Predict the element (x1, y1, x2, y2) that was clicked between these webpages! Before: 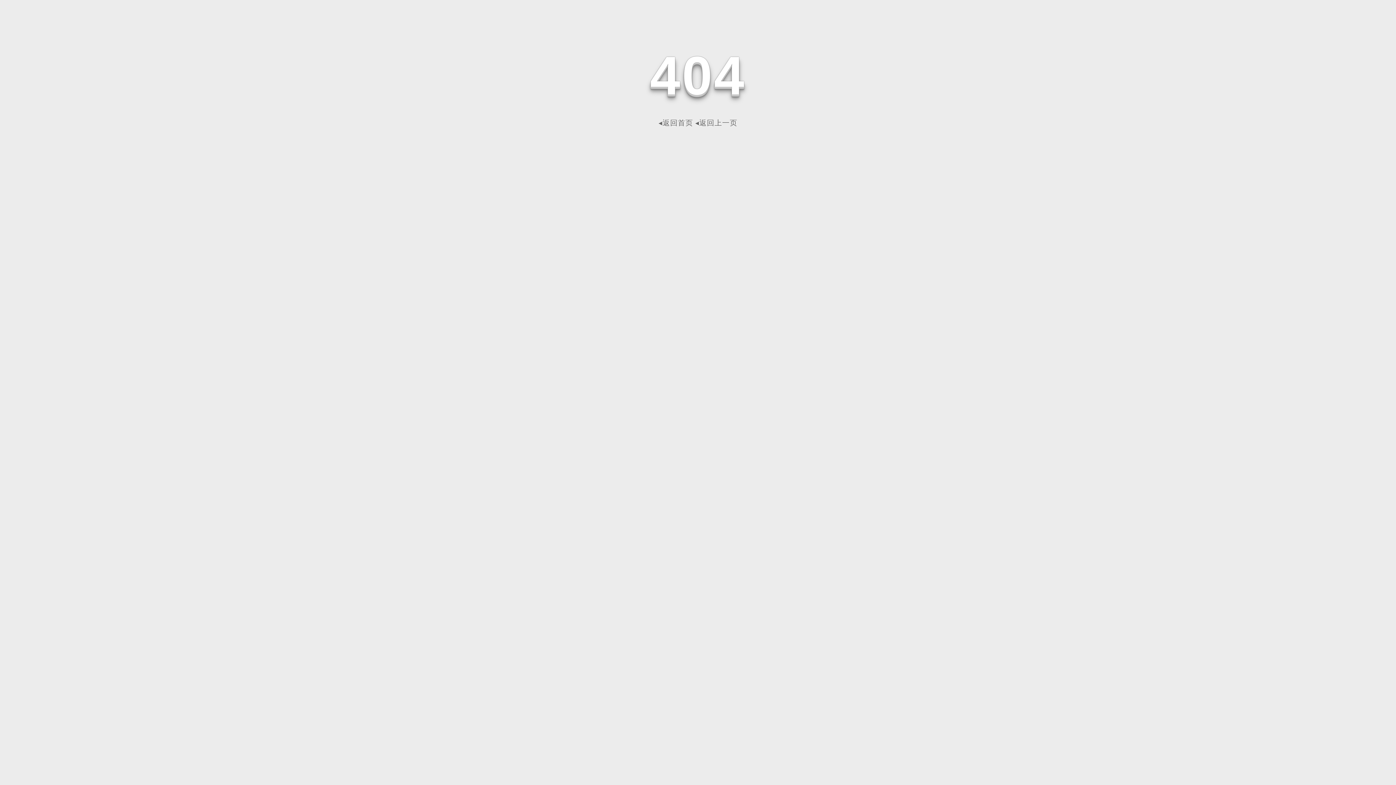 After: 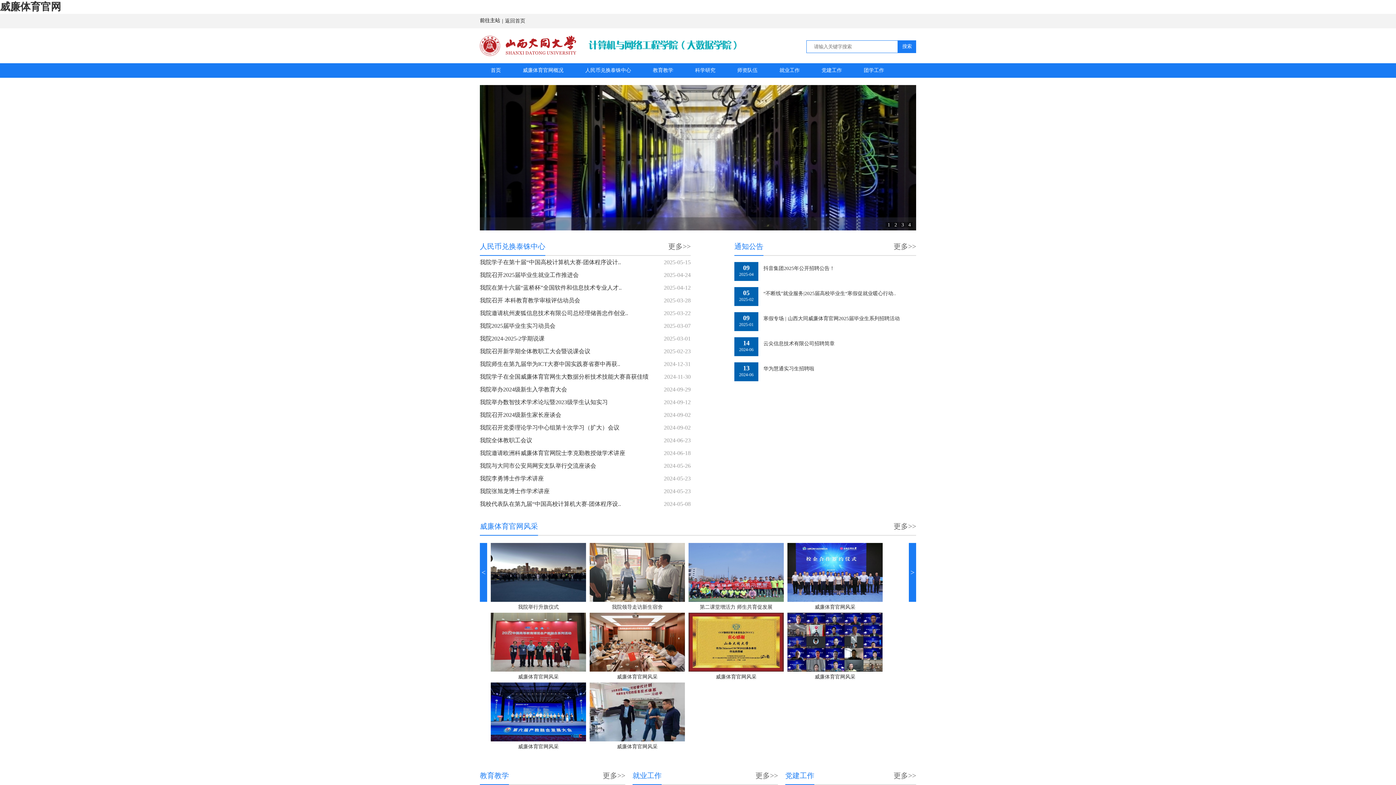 Action: label: ◂返回首页 bbox: (658, 118, 693, 126)